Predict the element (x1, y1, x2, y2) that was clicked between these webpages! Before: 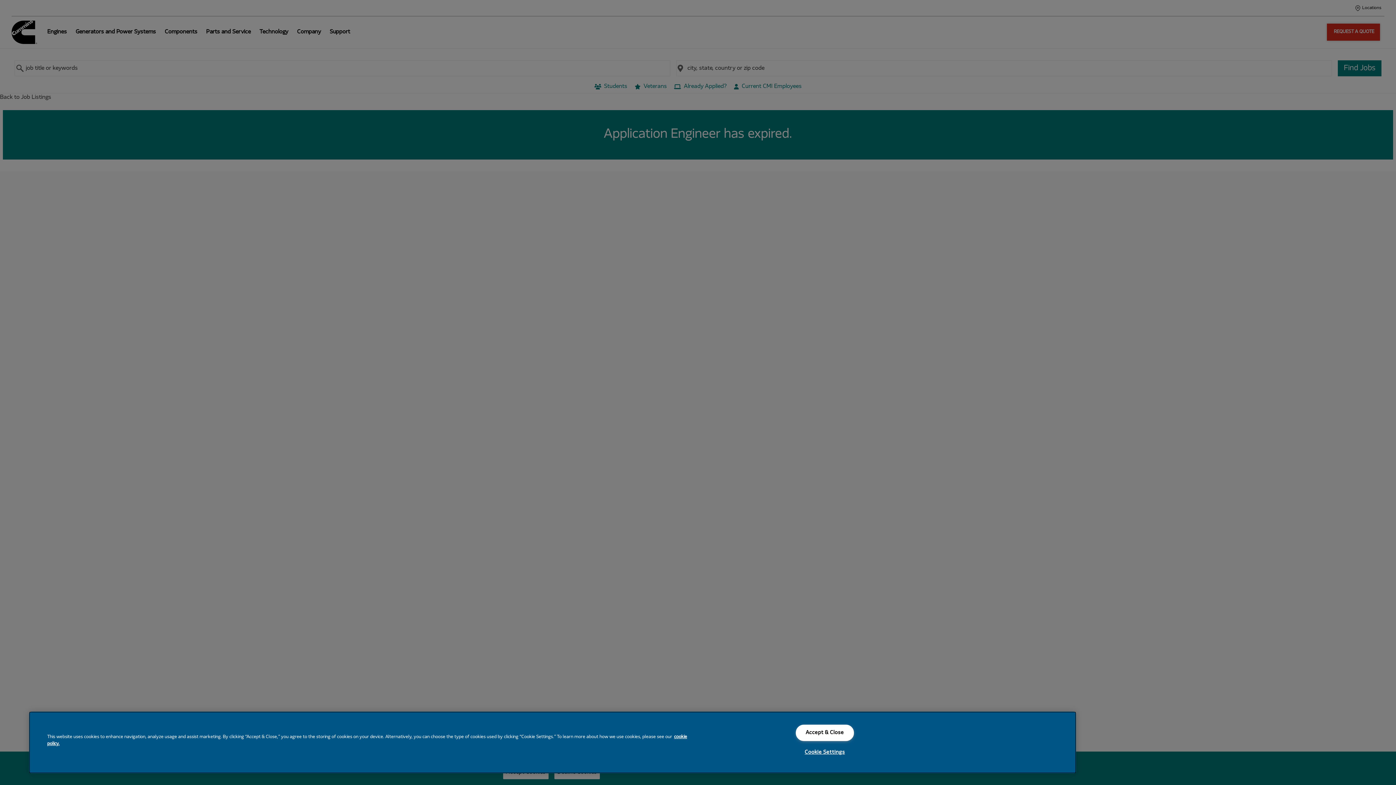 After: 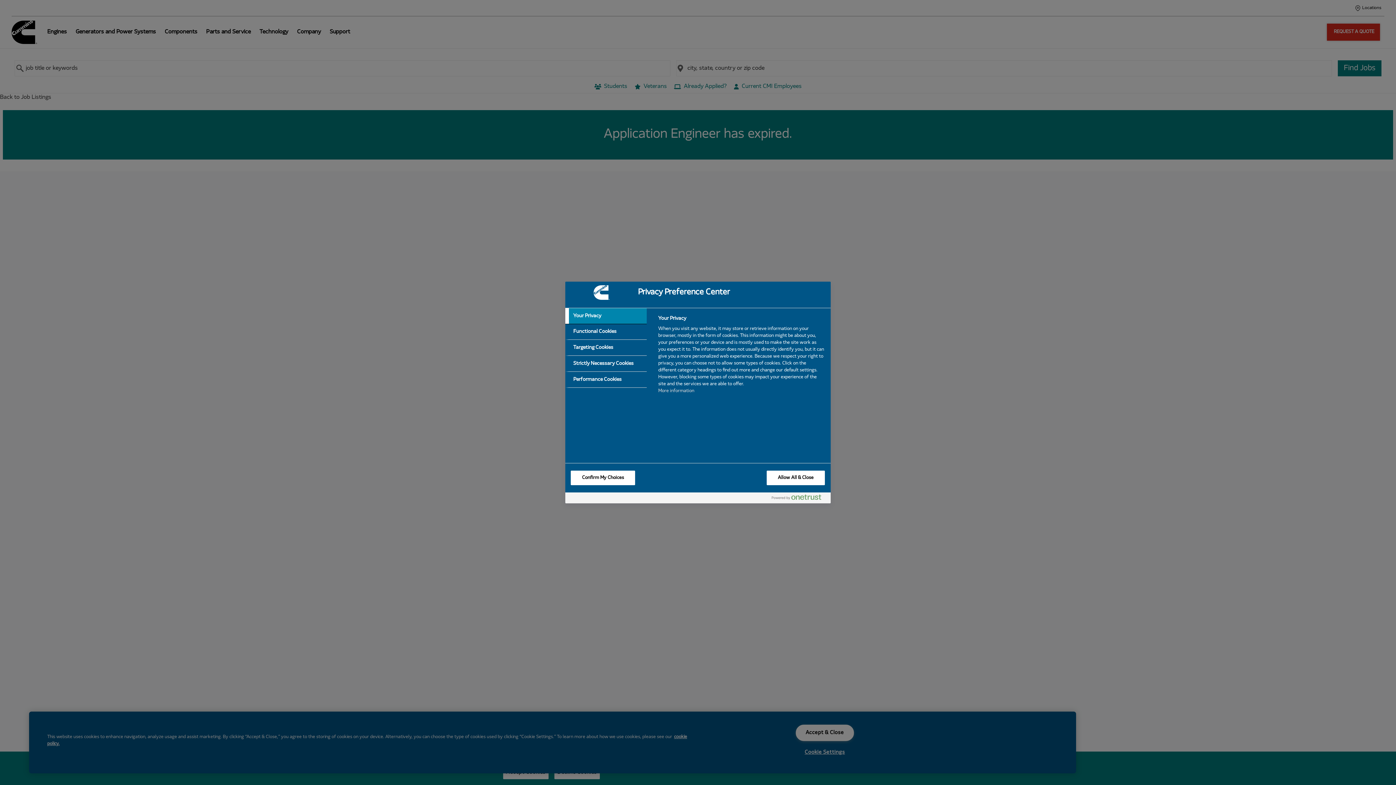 Action: label: Cookie Settings bbox: (795, 744, 854, 760)